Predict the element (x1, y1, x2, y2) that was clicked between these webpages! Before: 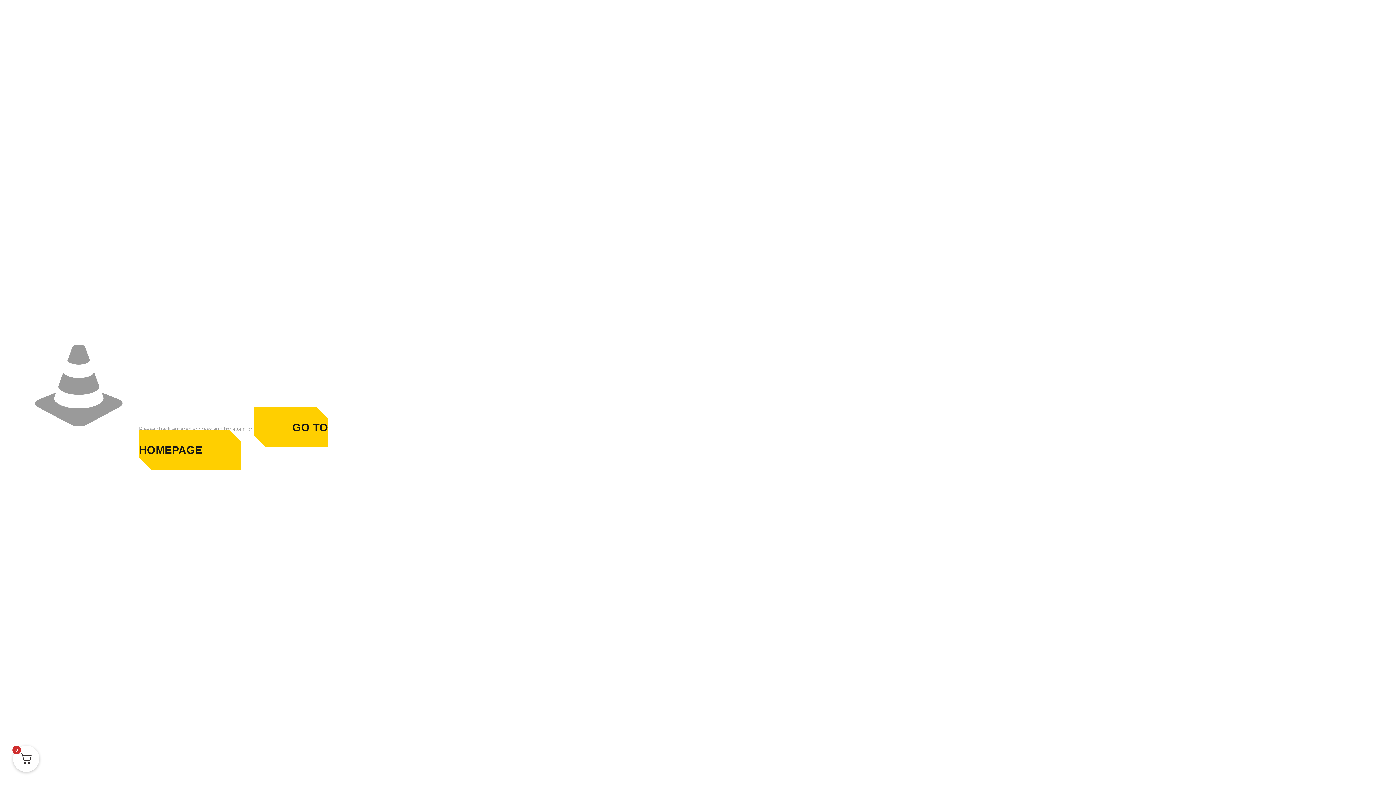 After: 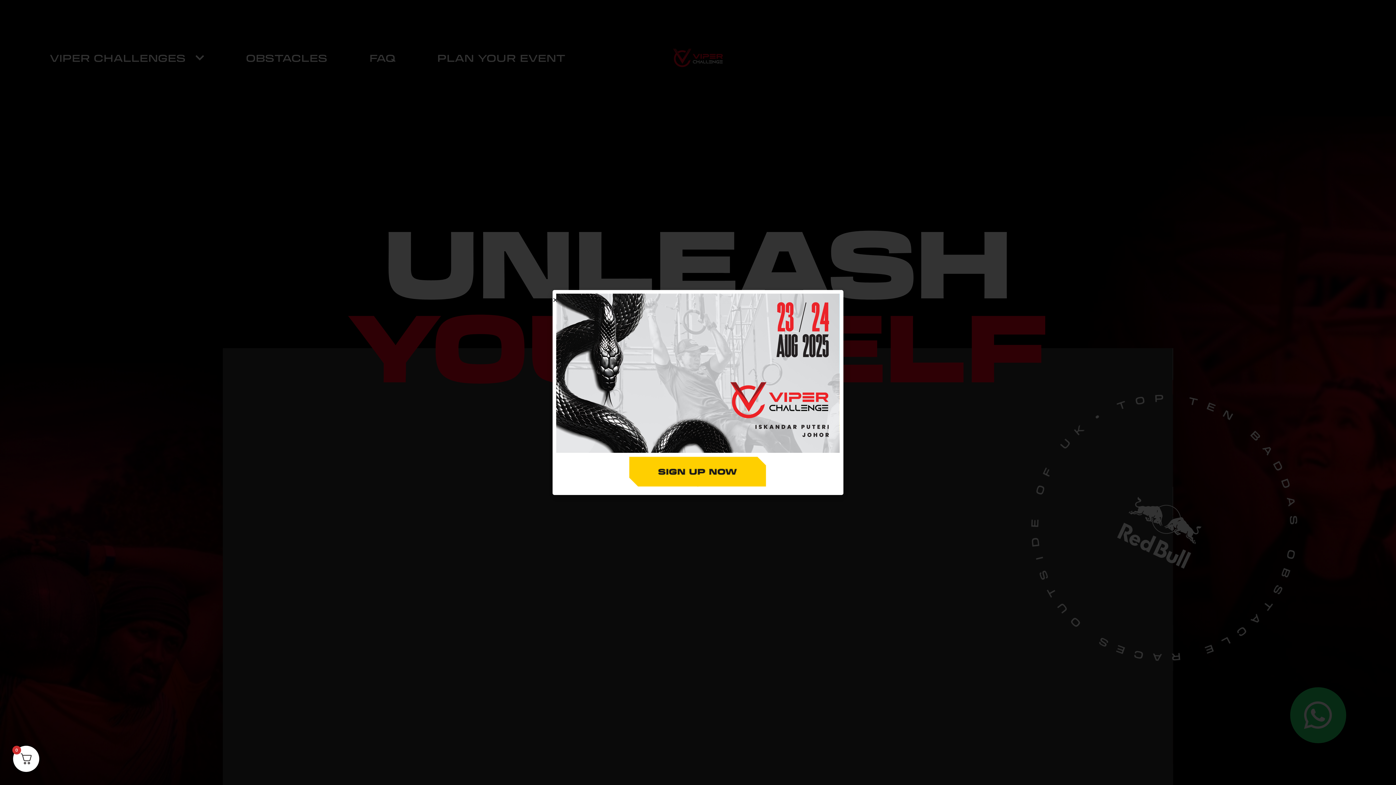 Action: label: GO TO HOMEPAGE bbox: (139, 407, 328, 470)